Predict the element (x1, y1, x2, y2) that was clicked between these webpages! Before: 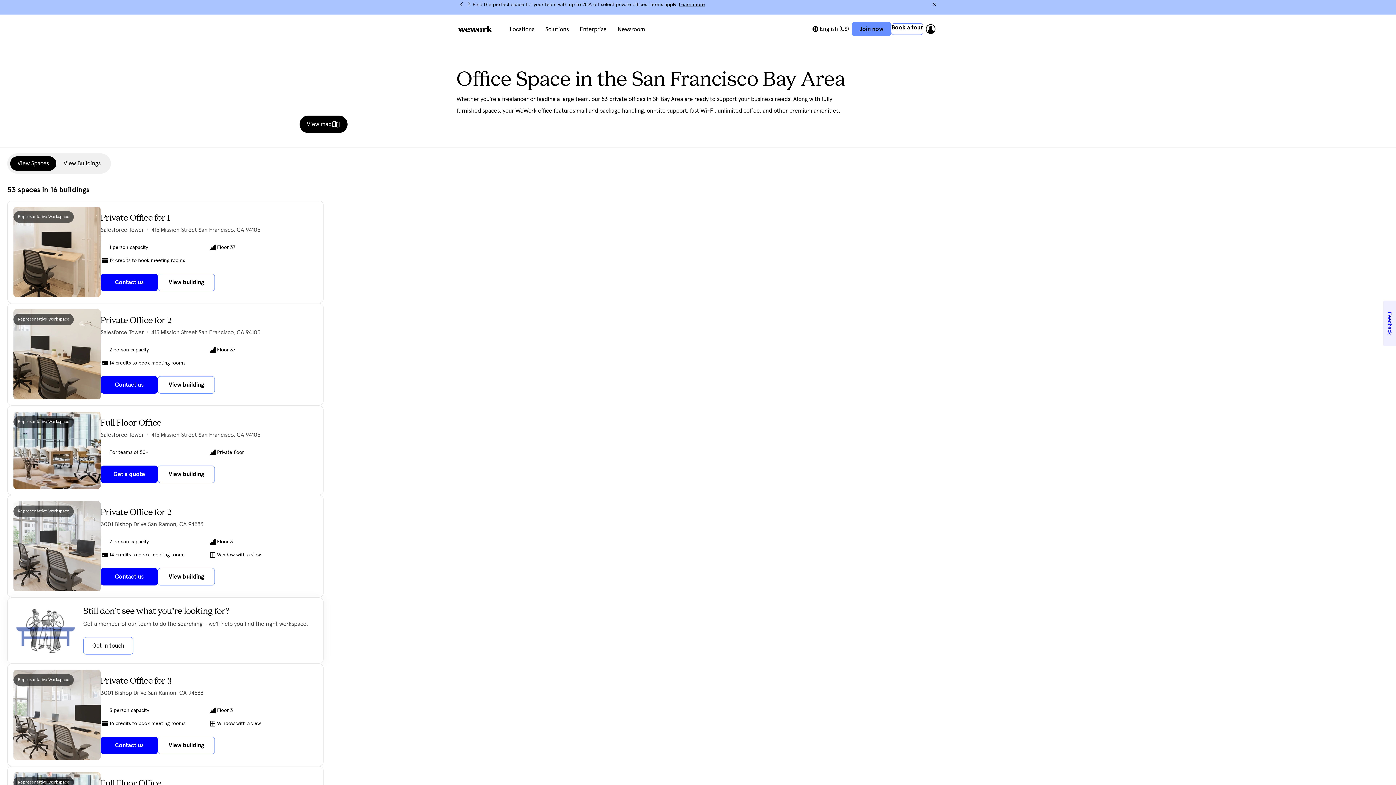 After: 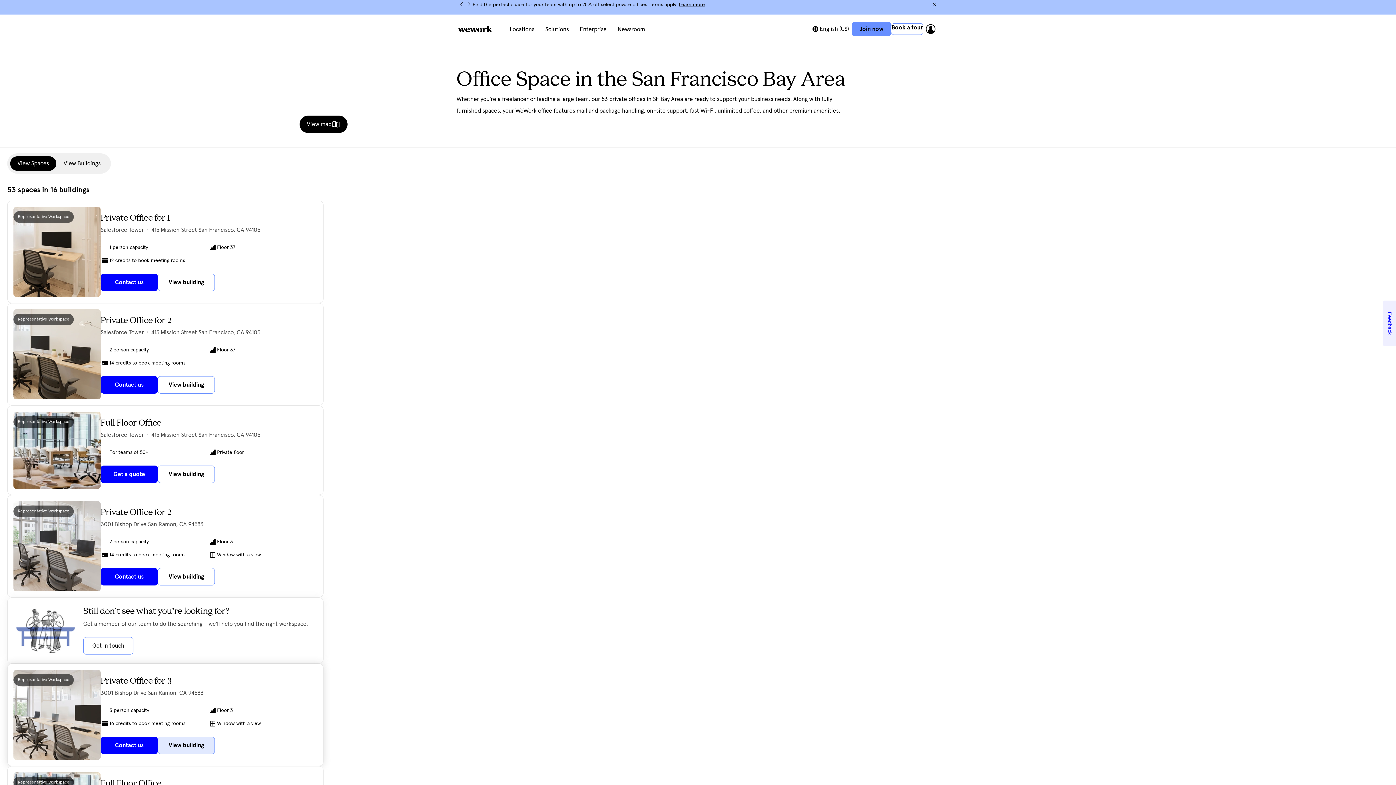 Action: label: View building bbox: (157, 737, 214, 754)